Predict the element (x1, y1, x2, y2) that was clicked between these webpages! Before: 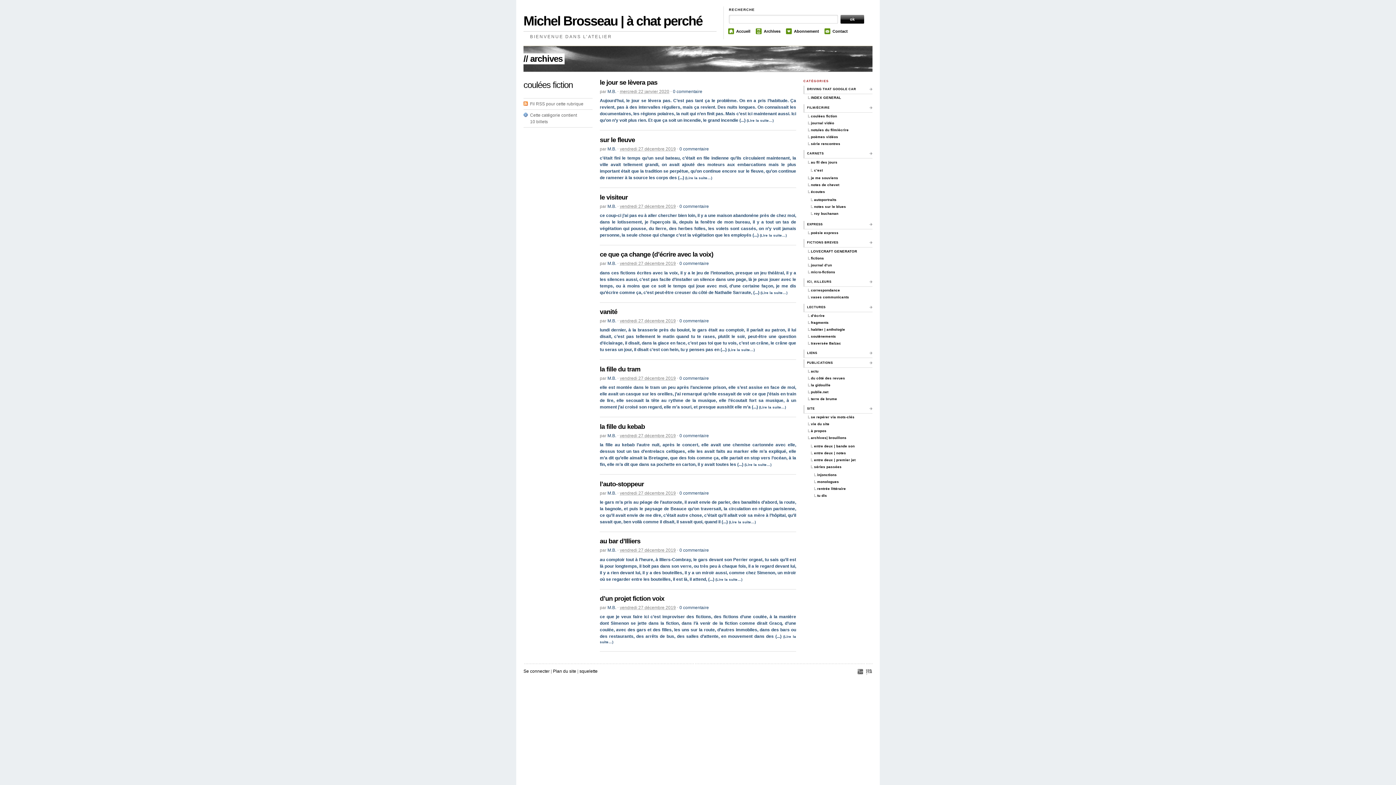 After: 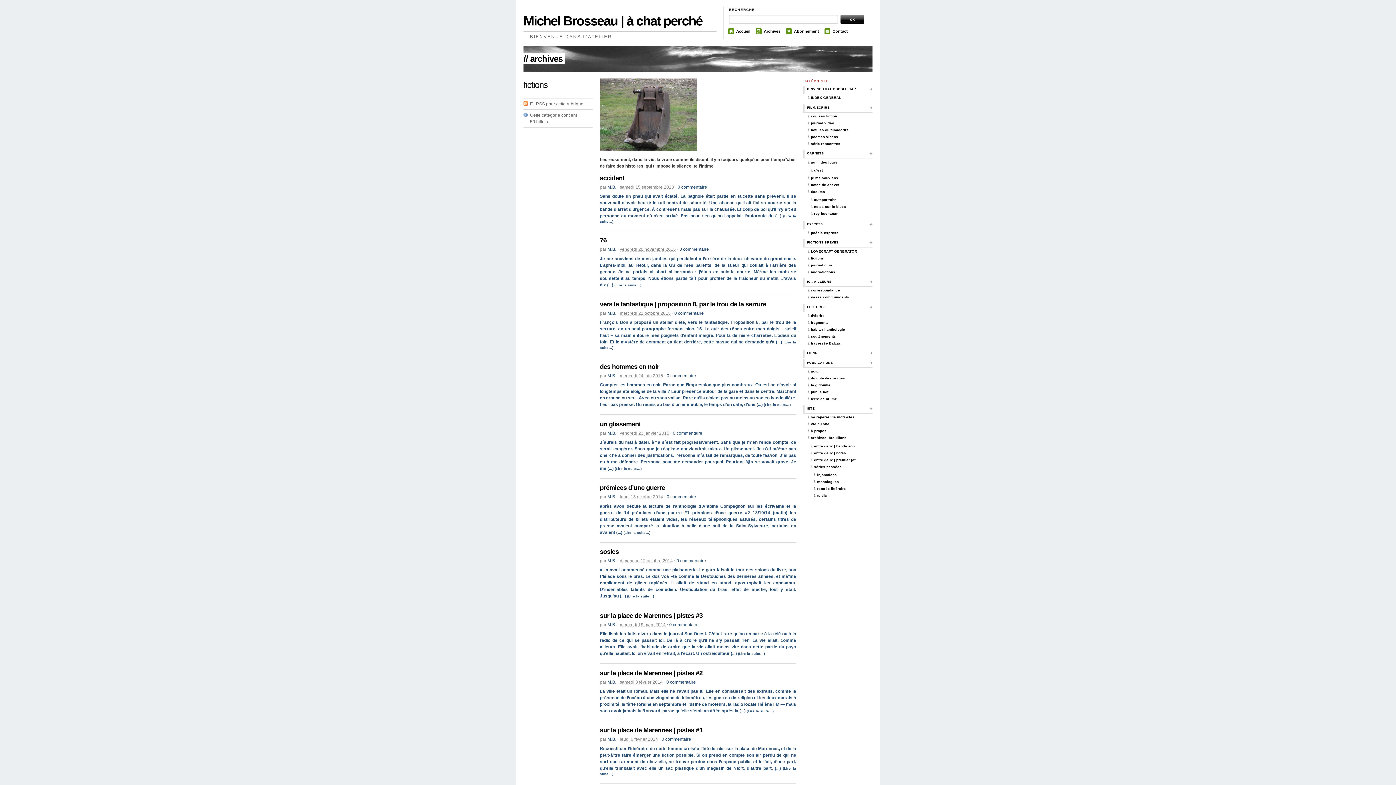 Action: bbox: (806, 255, 872, 262) label: fictions